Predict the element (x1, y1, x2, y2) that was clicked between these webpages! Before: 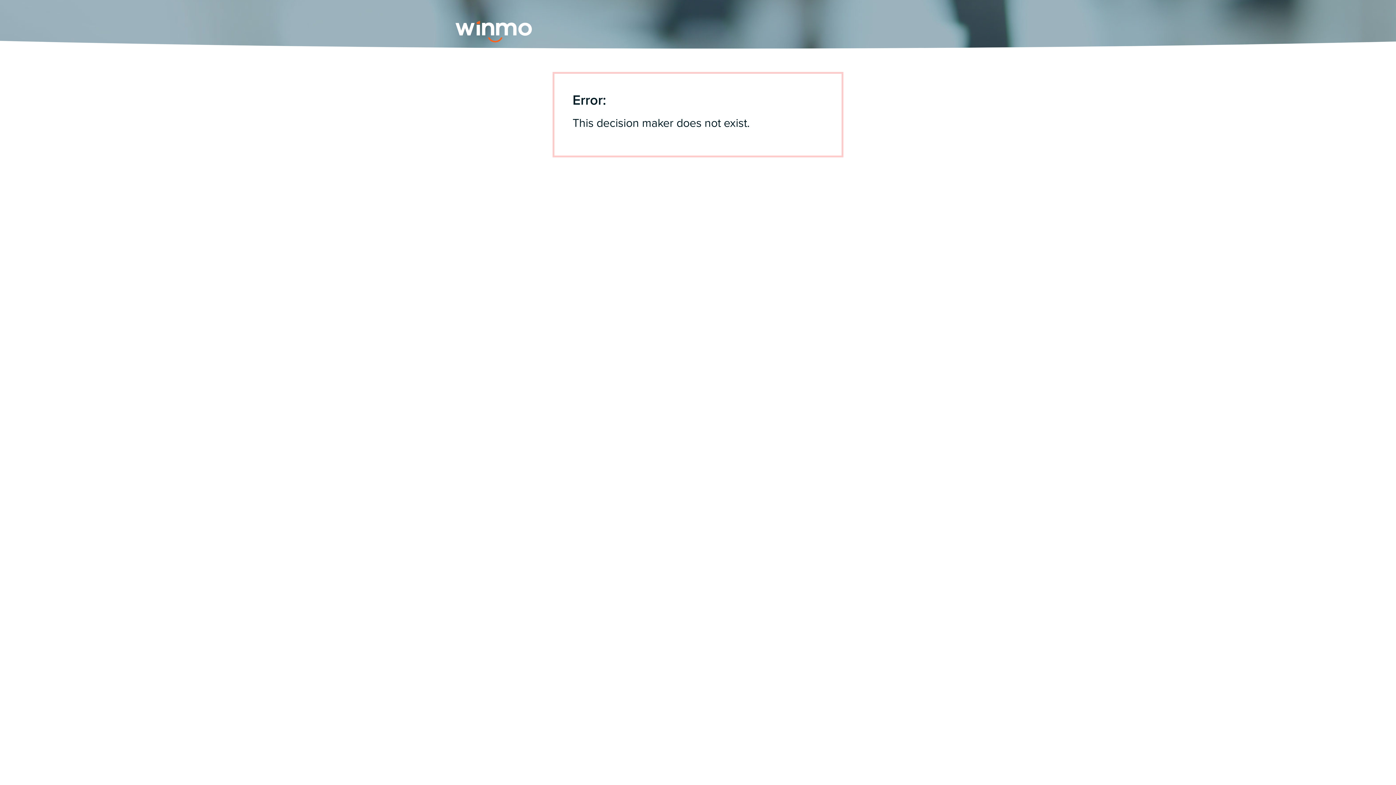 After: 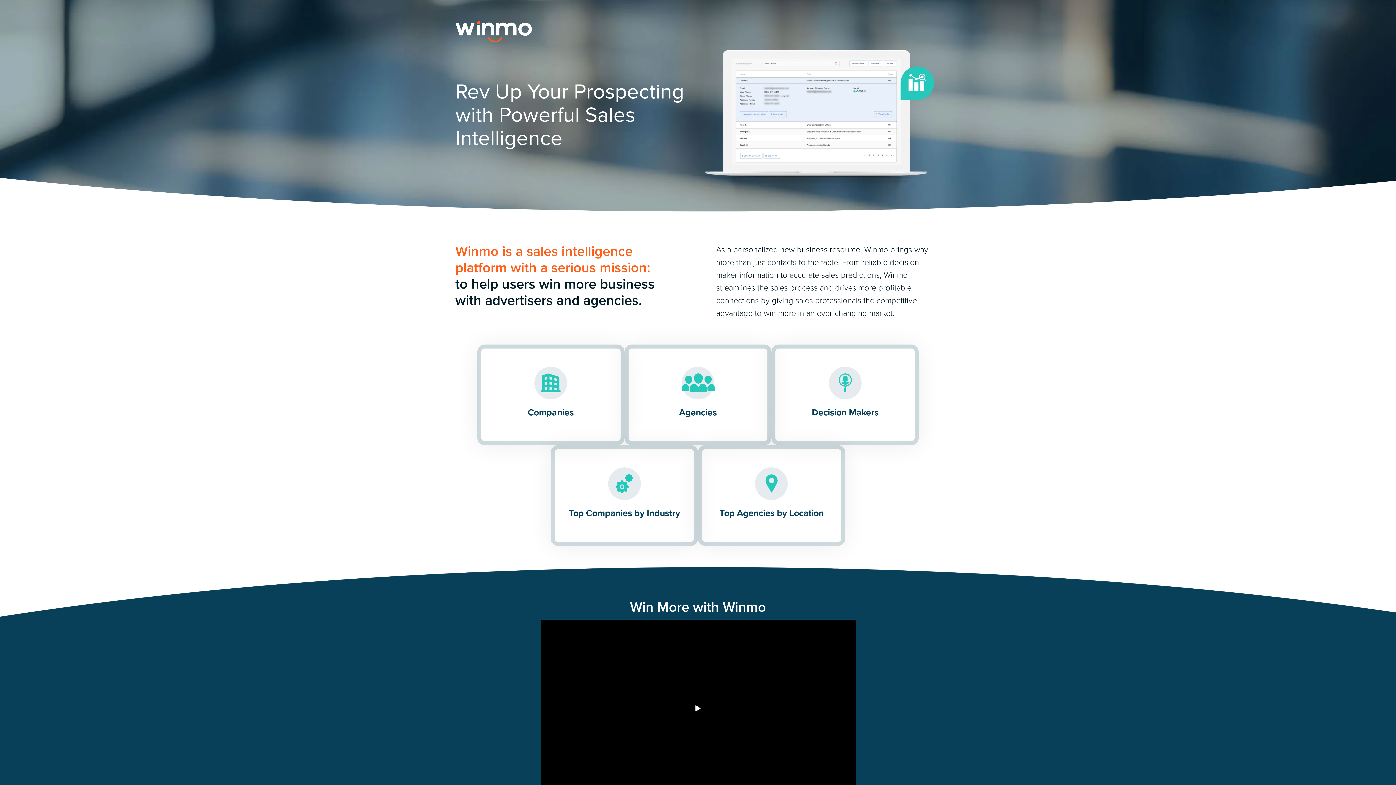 Action: bbox: (455, 15, 564, 47) label: Winmo